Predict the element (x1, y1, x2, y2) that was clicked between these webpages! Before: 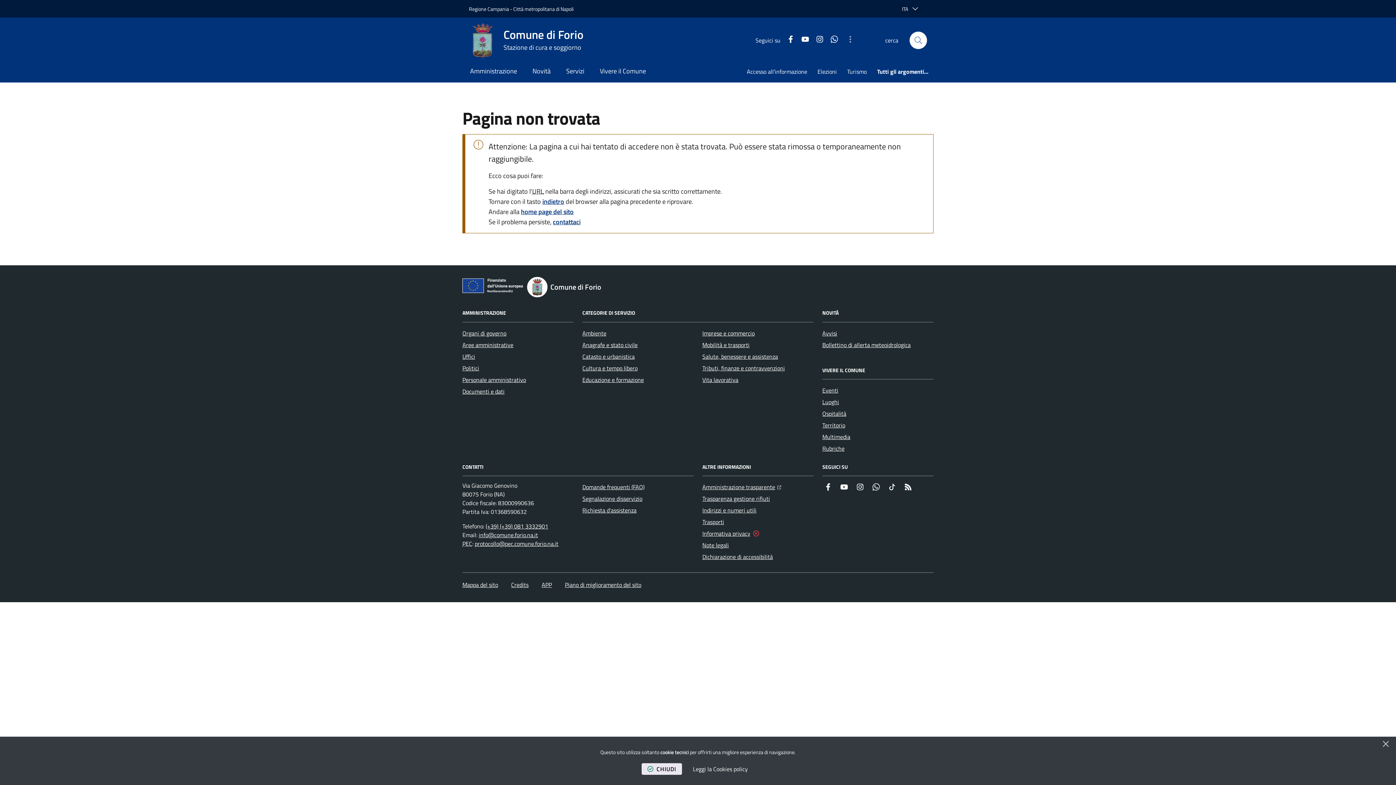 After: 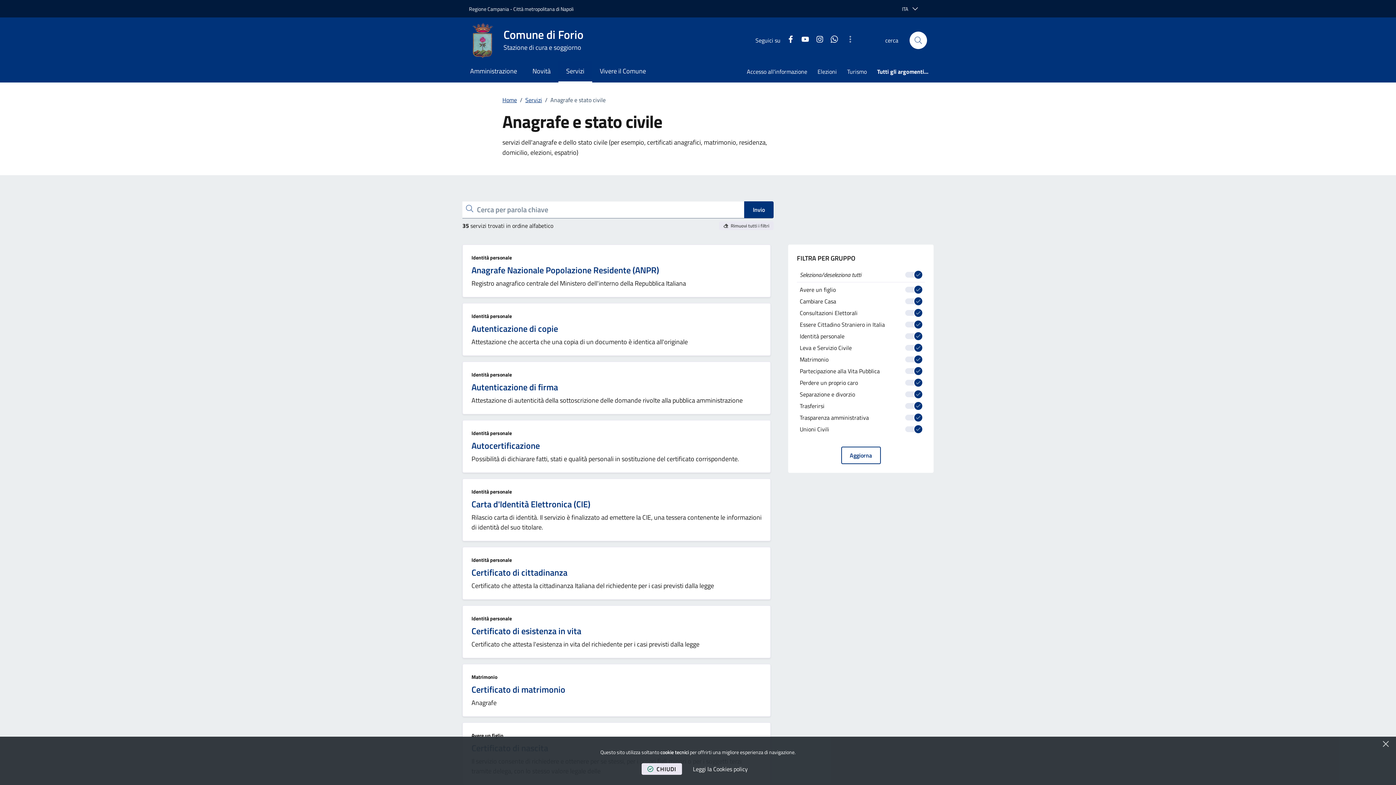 Action: bbox: (582, 339, 637, 350) label: Anagrafe e stato civile